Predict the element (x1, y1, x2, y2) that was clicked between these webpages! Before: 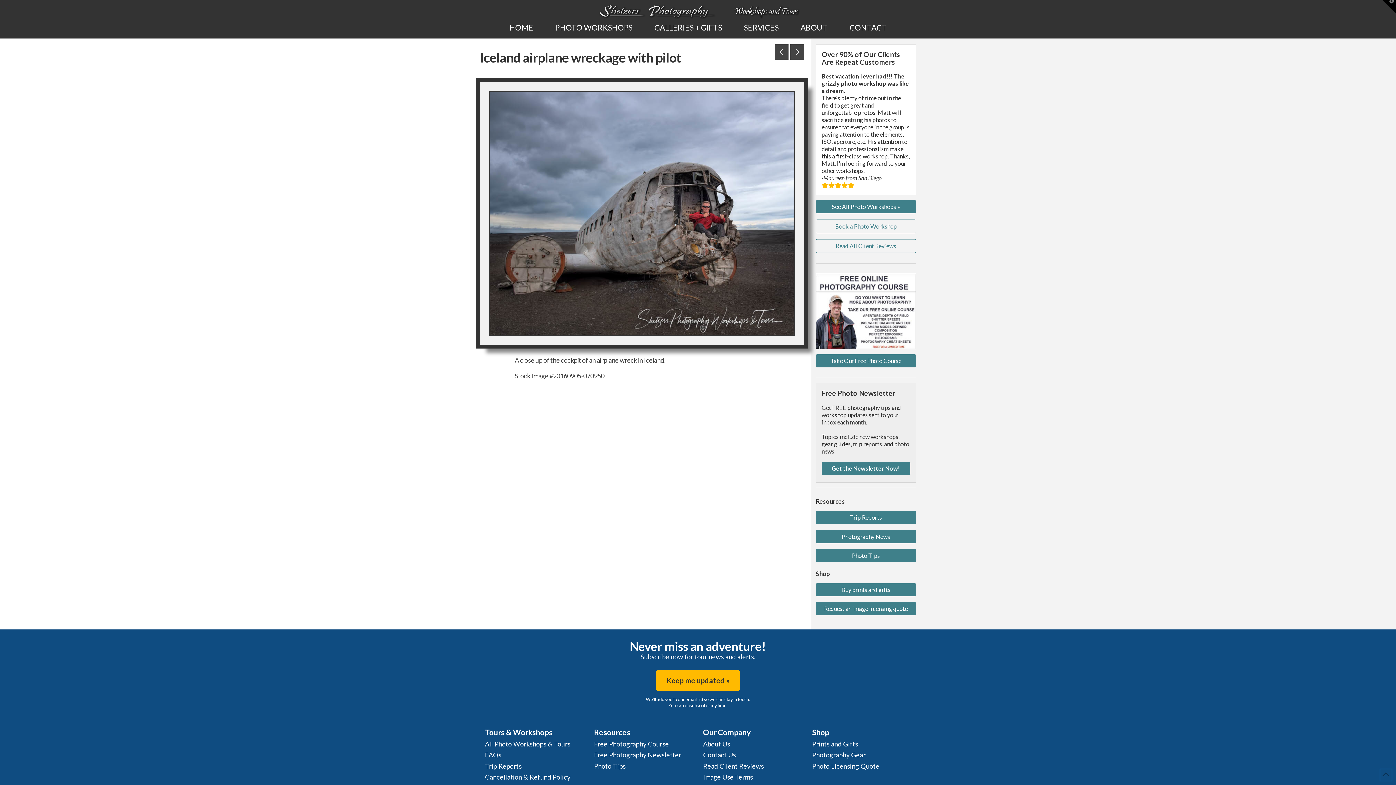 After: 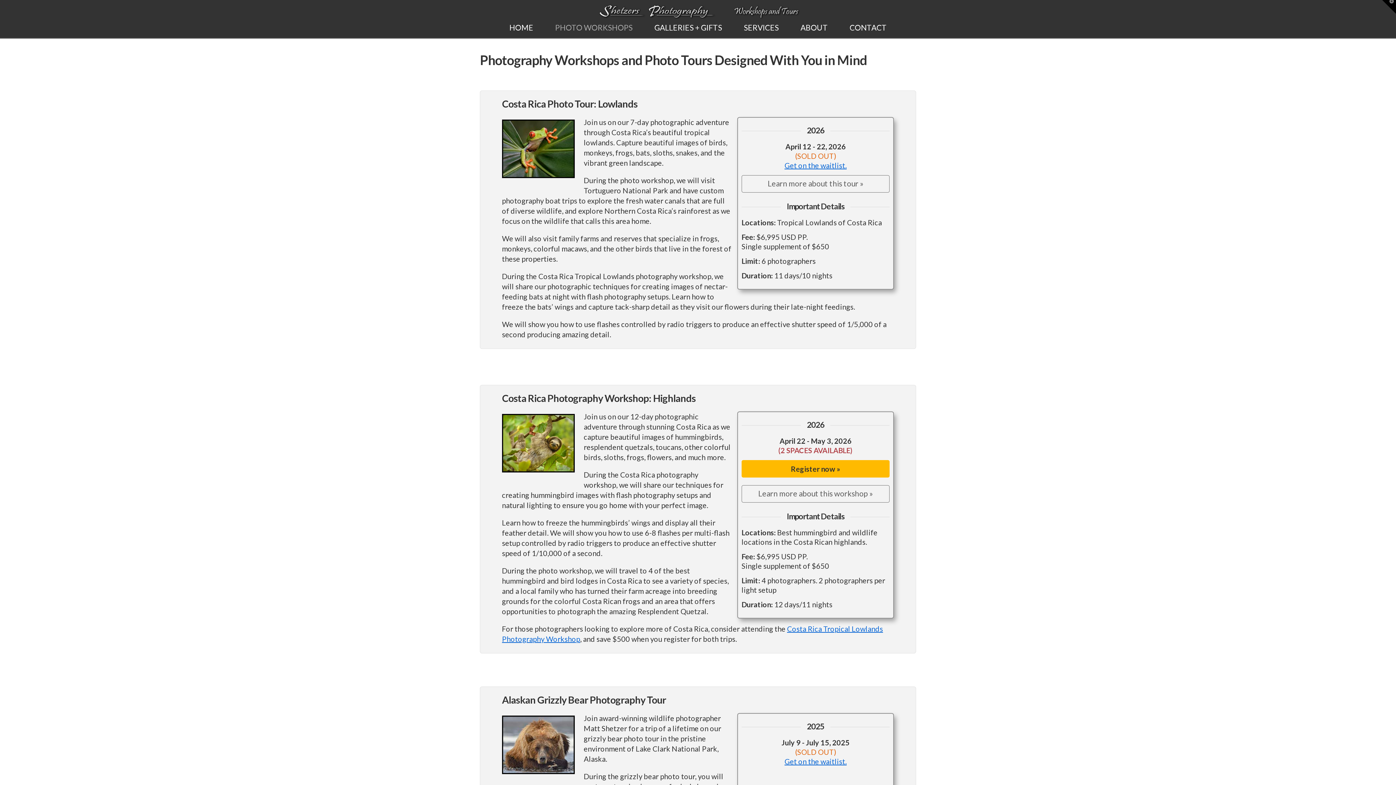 Action: label: See All Photo Workshops » bbox: (816, 200, 916, 213)